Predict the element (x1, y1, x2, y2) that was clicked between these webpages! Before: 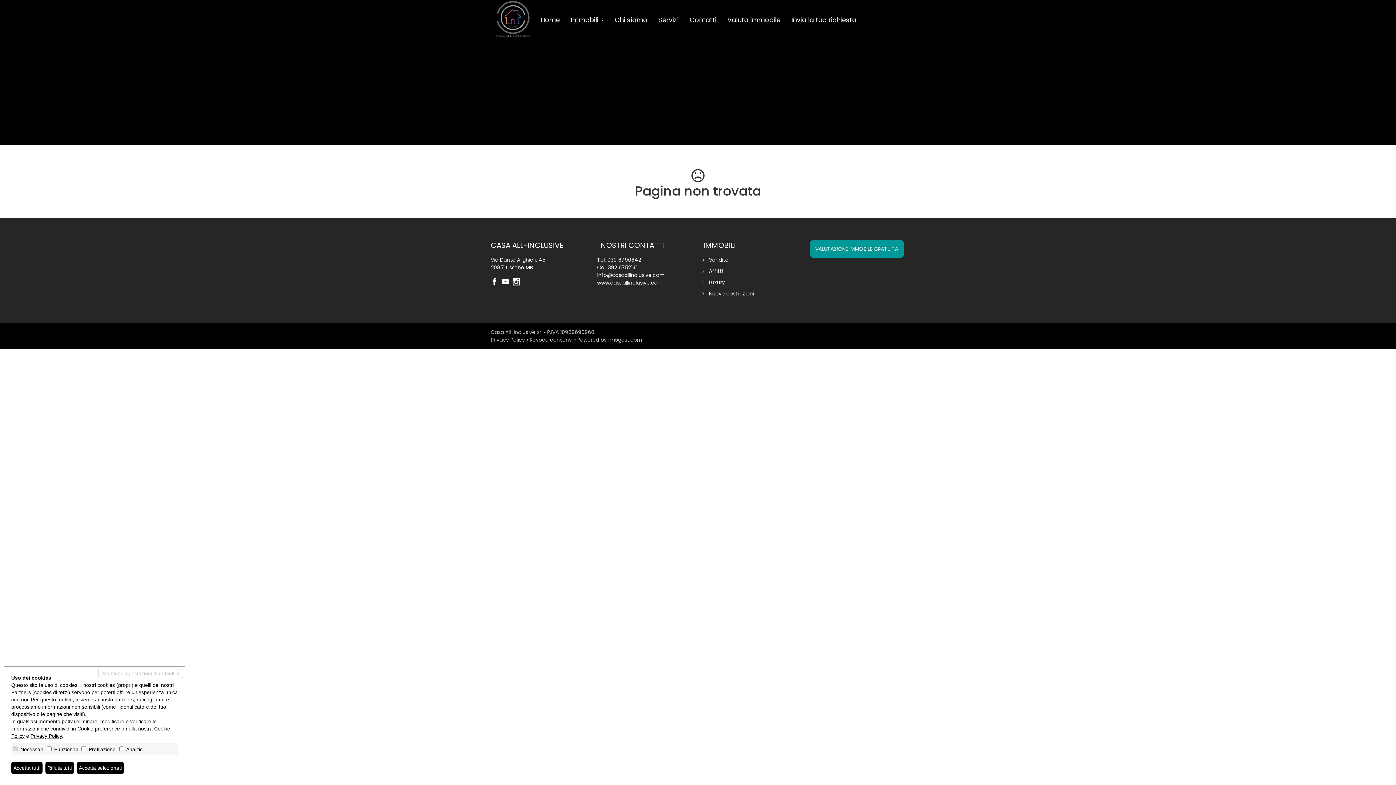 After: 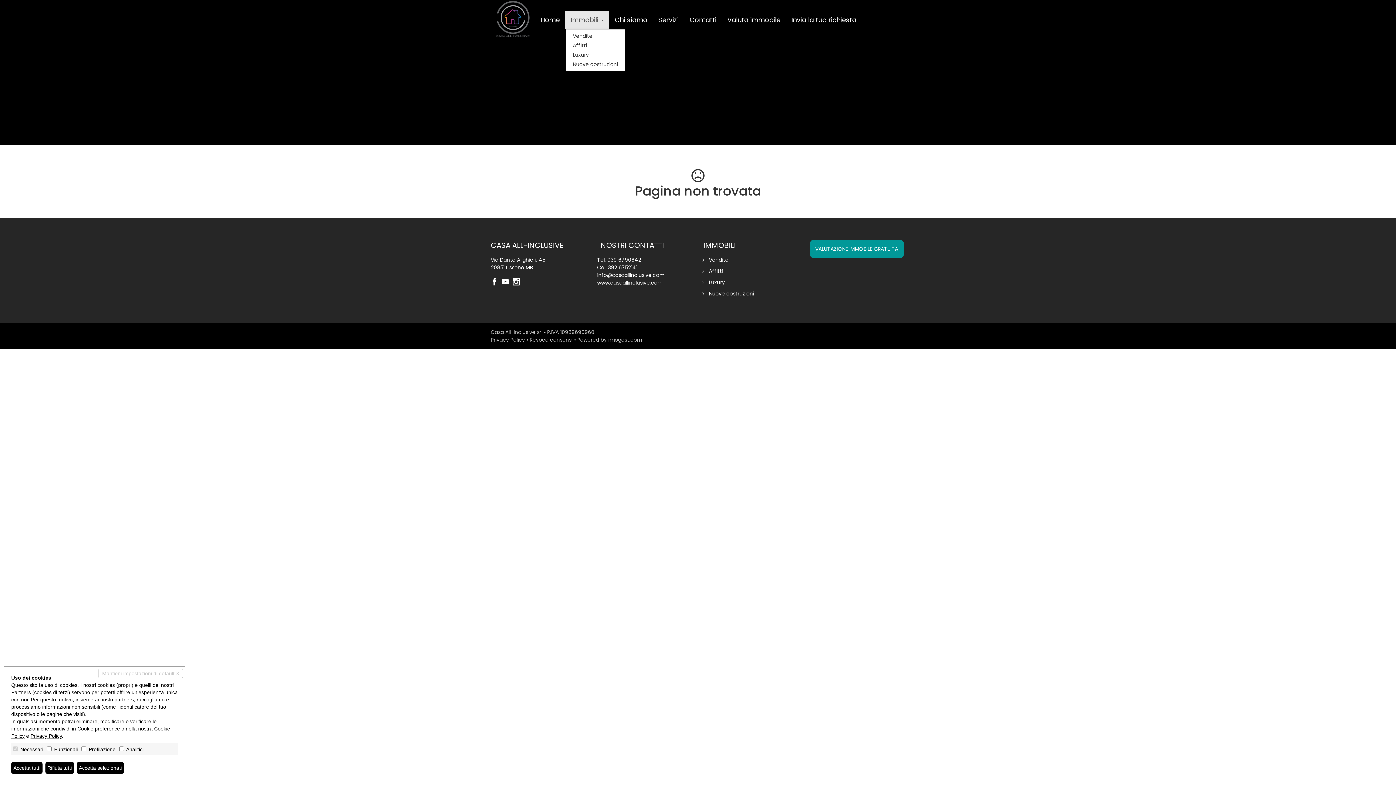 Action: label: Immobili  bbox: (565, 10, 609, 29)